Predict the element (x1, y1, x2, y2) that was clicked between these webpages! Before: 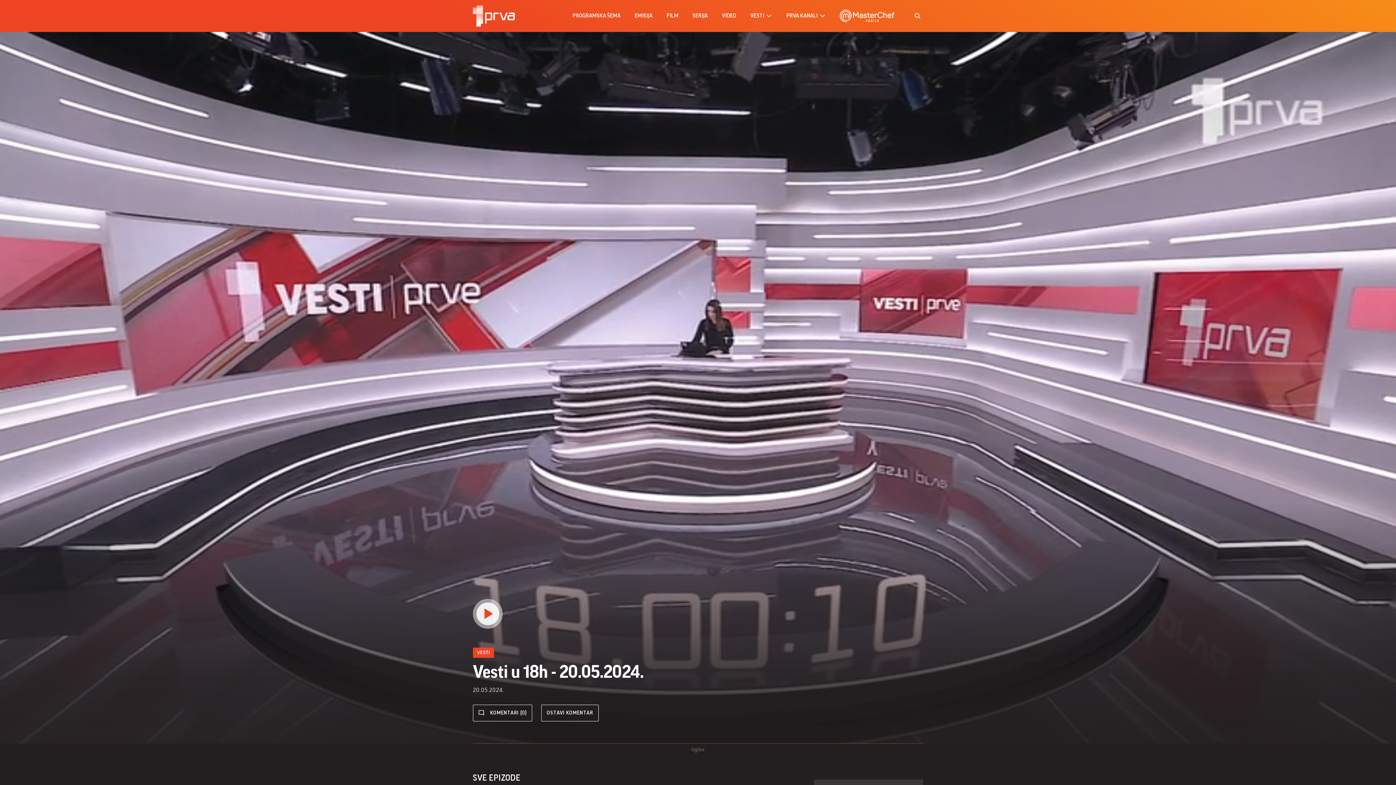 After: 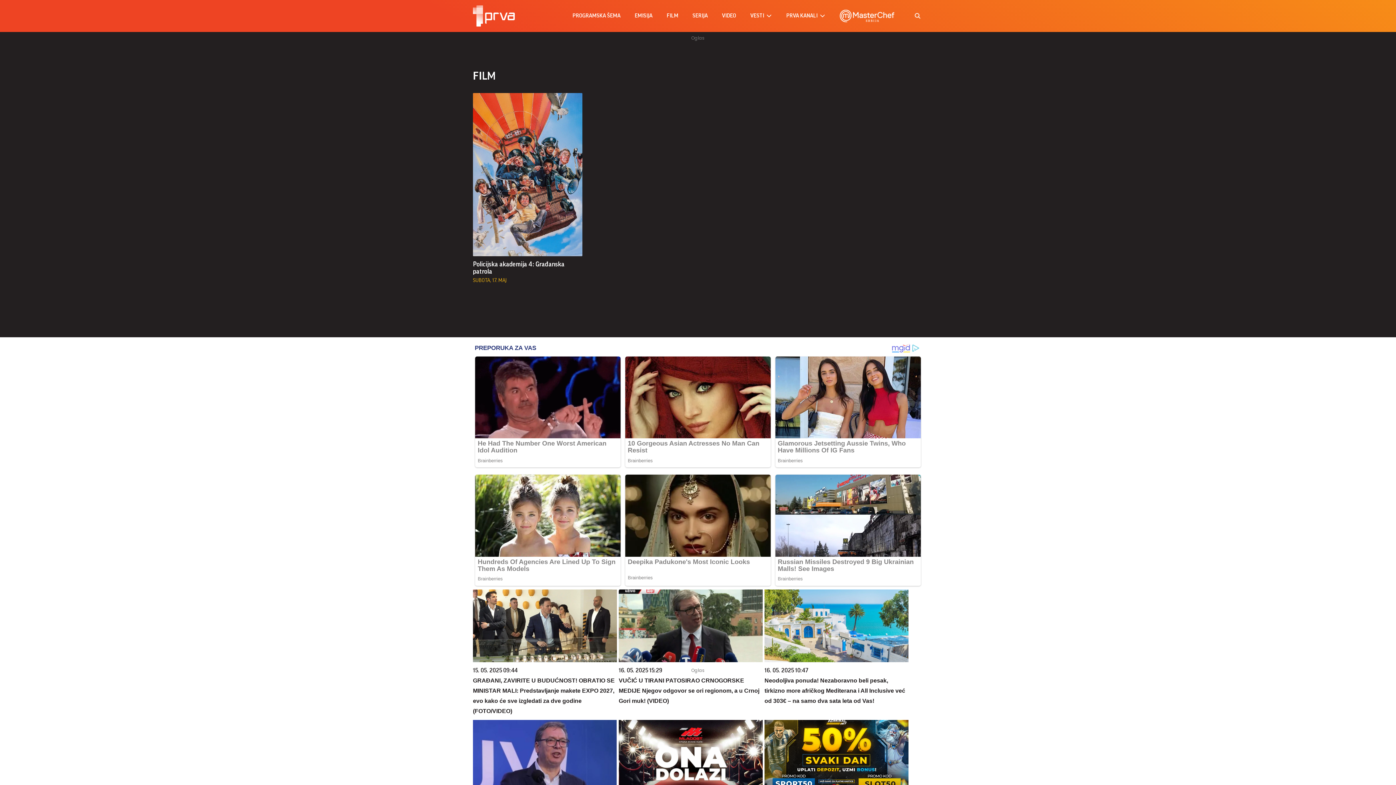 Action: bbox: (666, 10, 678, 21) label: FILM